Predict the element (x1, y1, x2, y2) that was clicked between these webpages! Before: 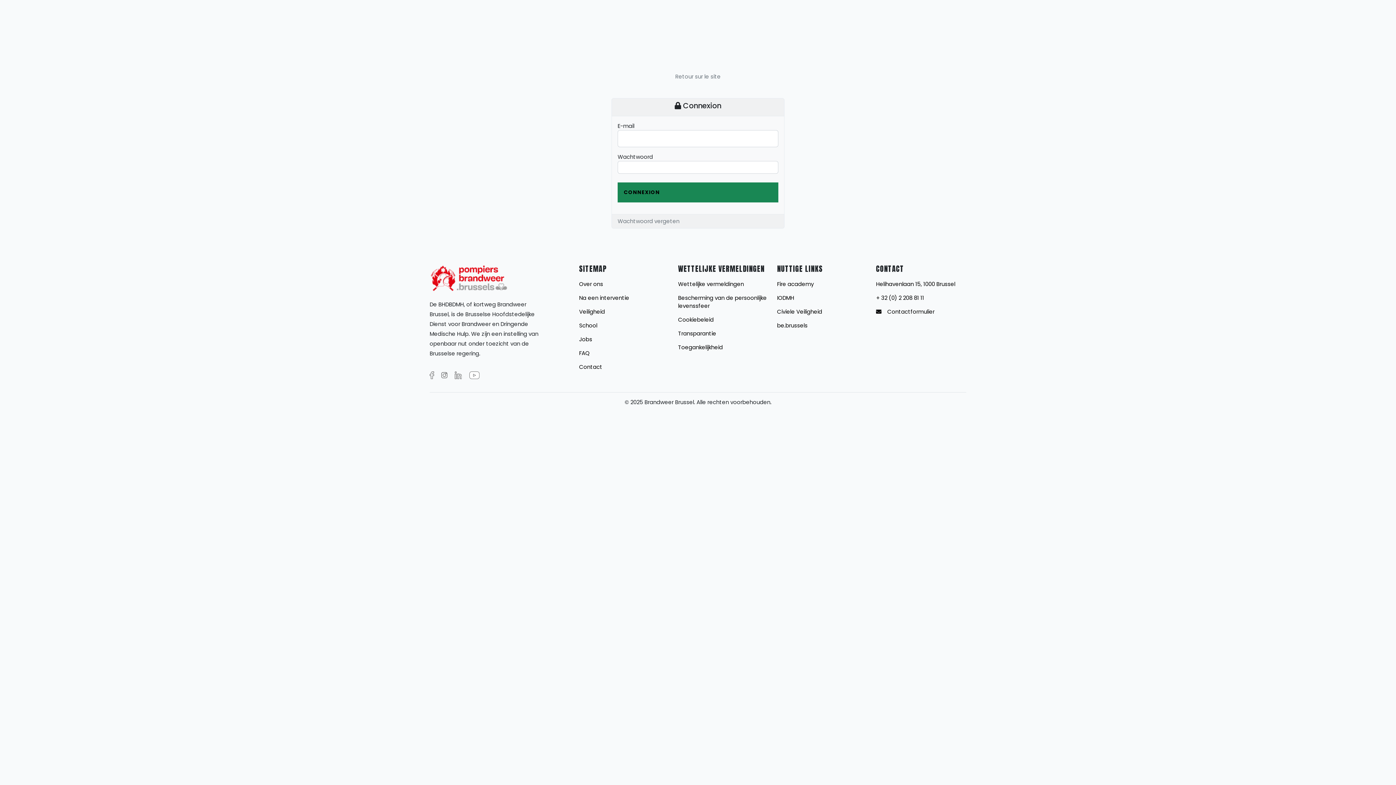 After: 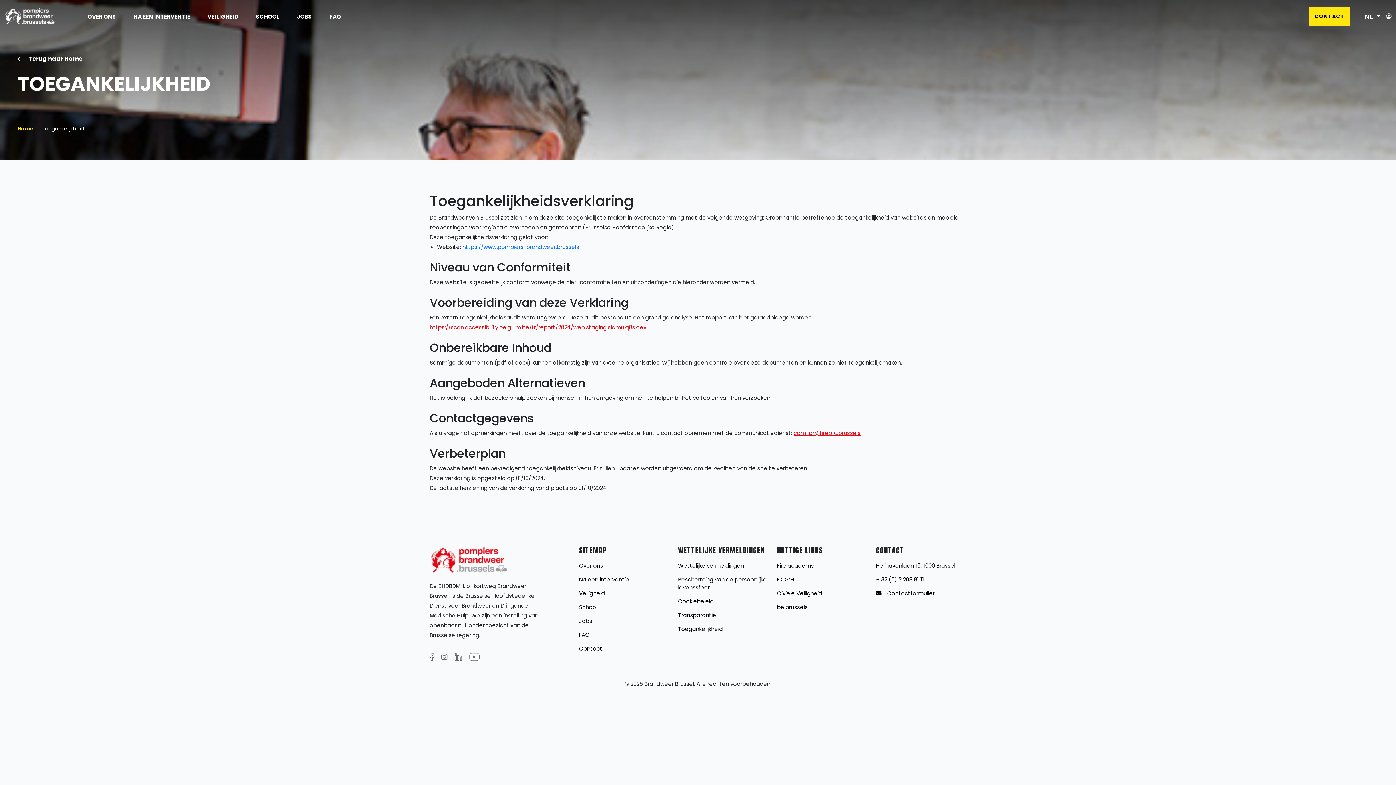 Action: bbox: (678, 343, 768, 351) label: Toegankelijkheid